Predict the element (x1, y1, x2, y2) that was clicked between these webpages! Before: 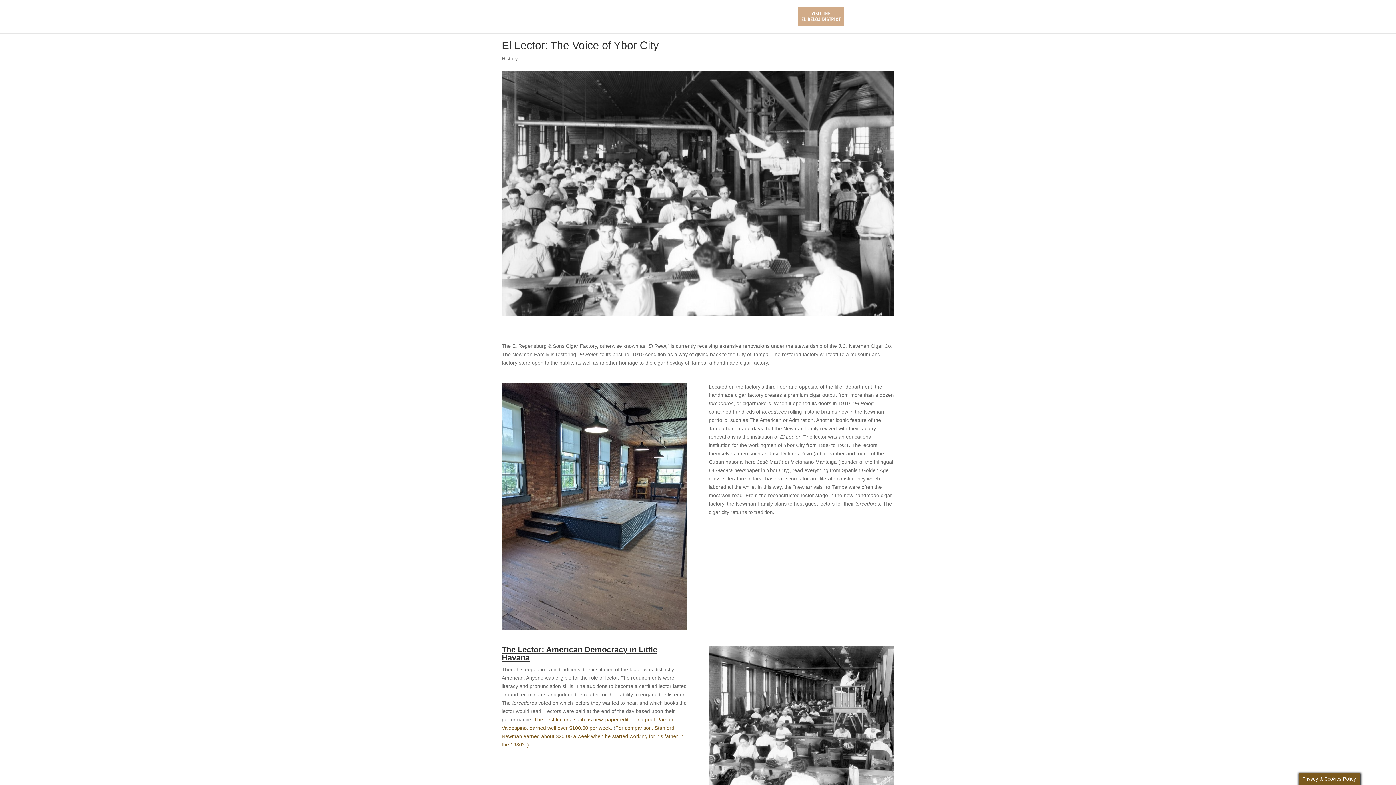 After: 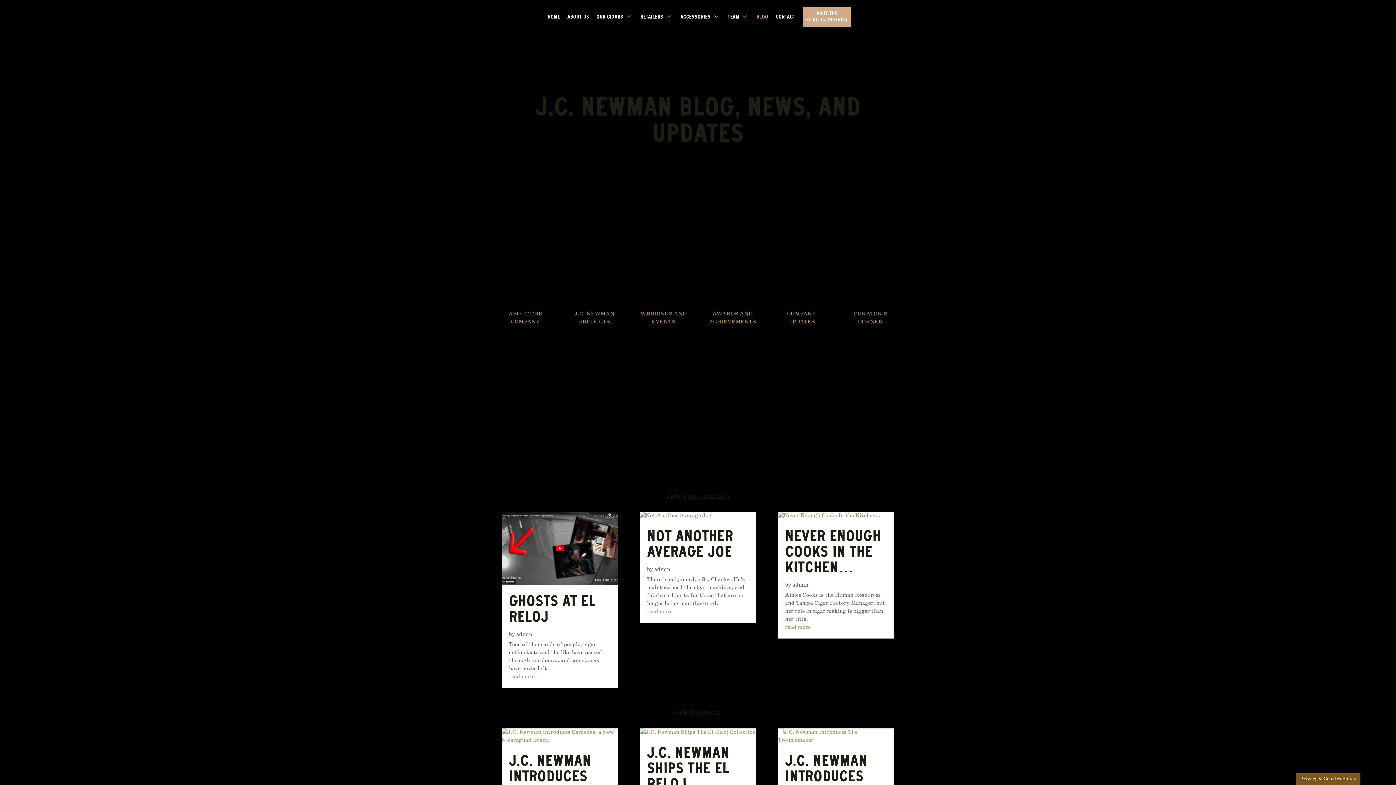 Action: bbox: (754, 14, 765, 19) label: BLOG